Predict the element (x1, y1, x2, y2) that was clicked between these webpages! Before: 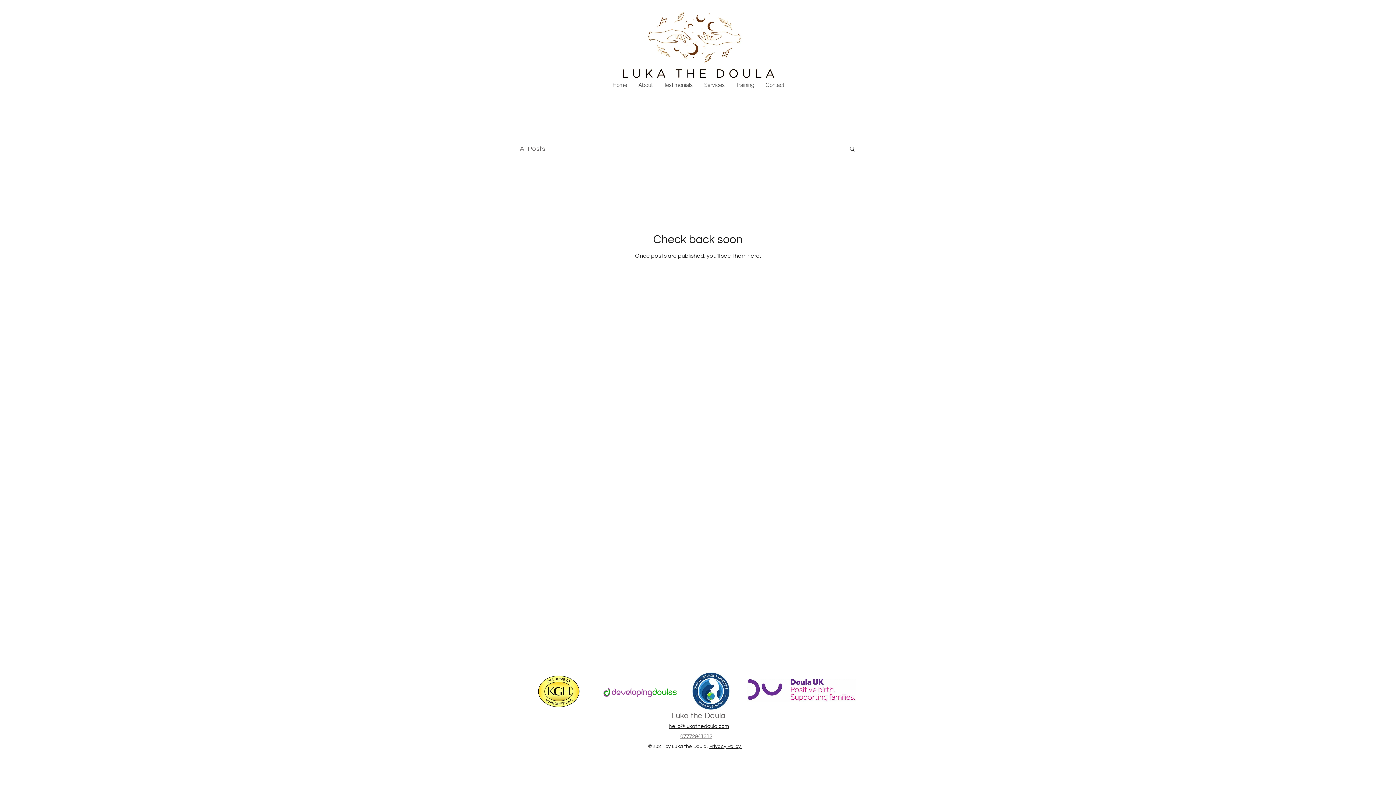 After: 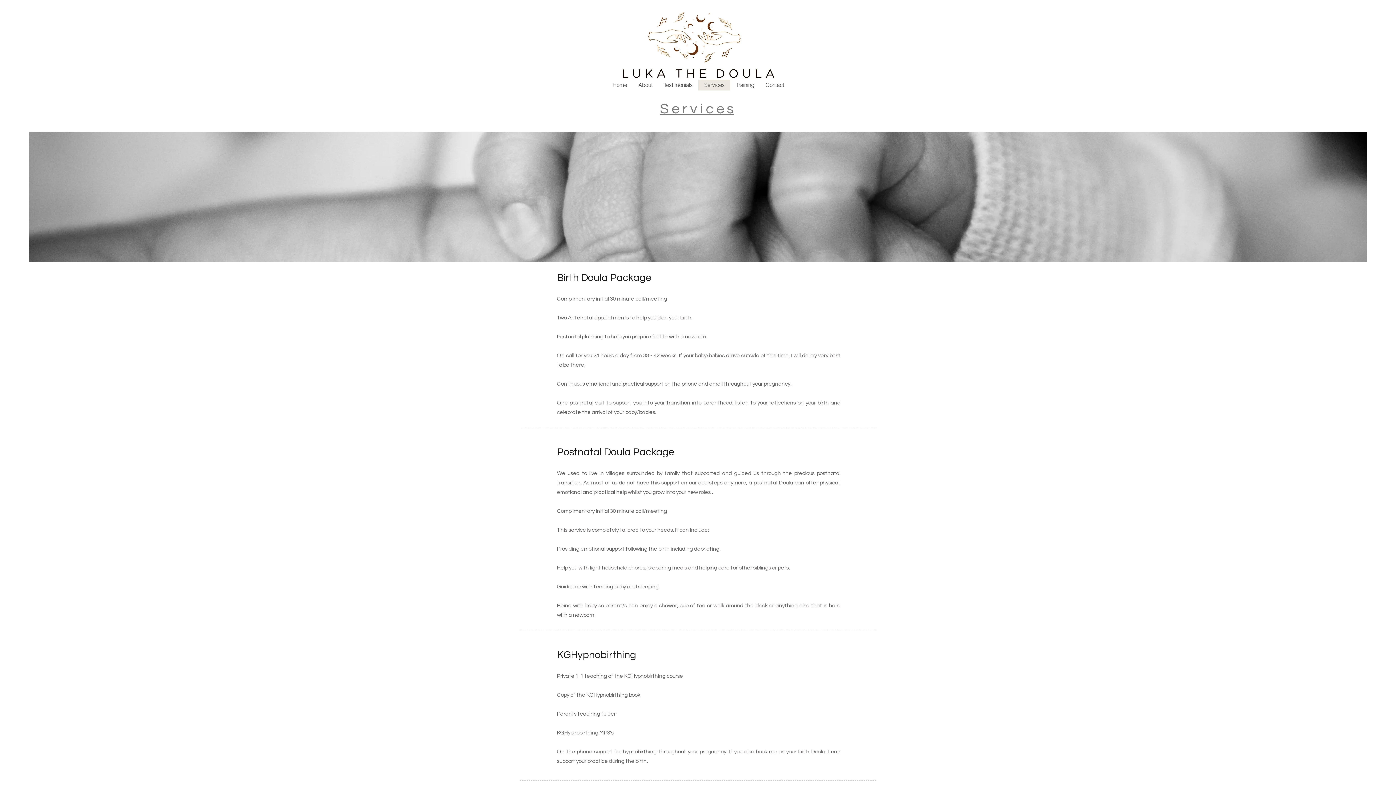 Action: bbox: (698, 79, 730, 90) label: Services